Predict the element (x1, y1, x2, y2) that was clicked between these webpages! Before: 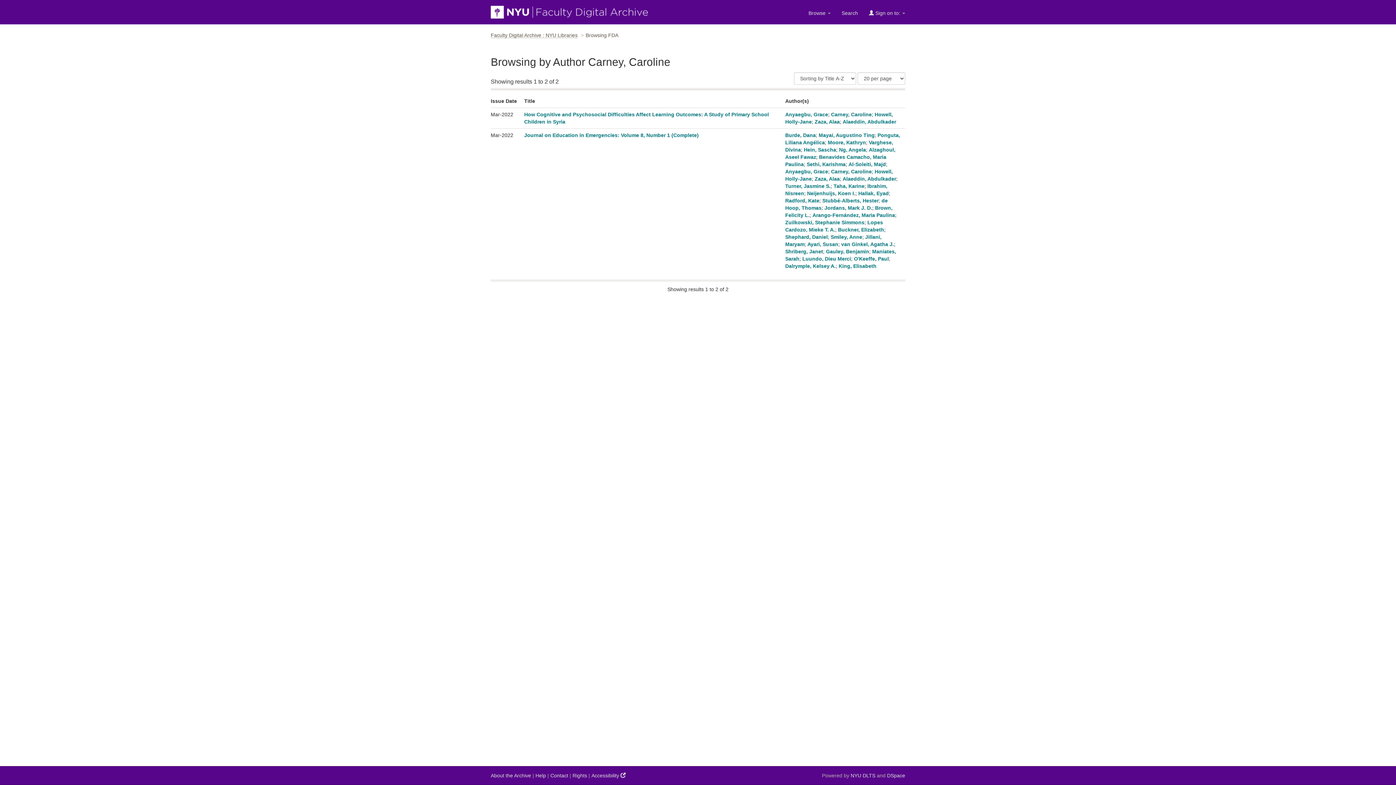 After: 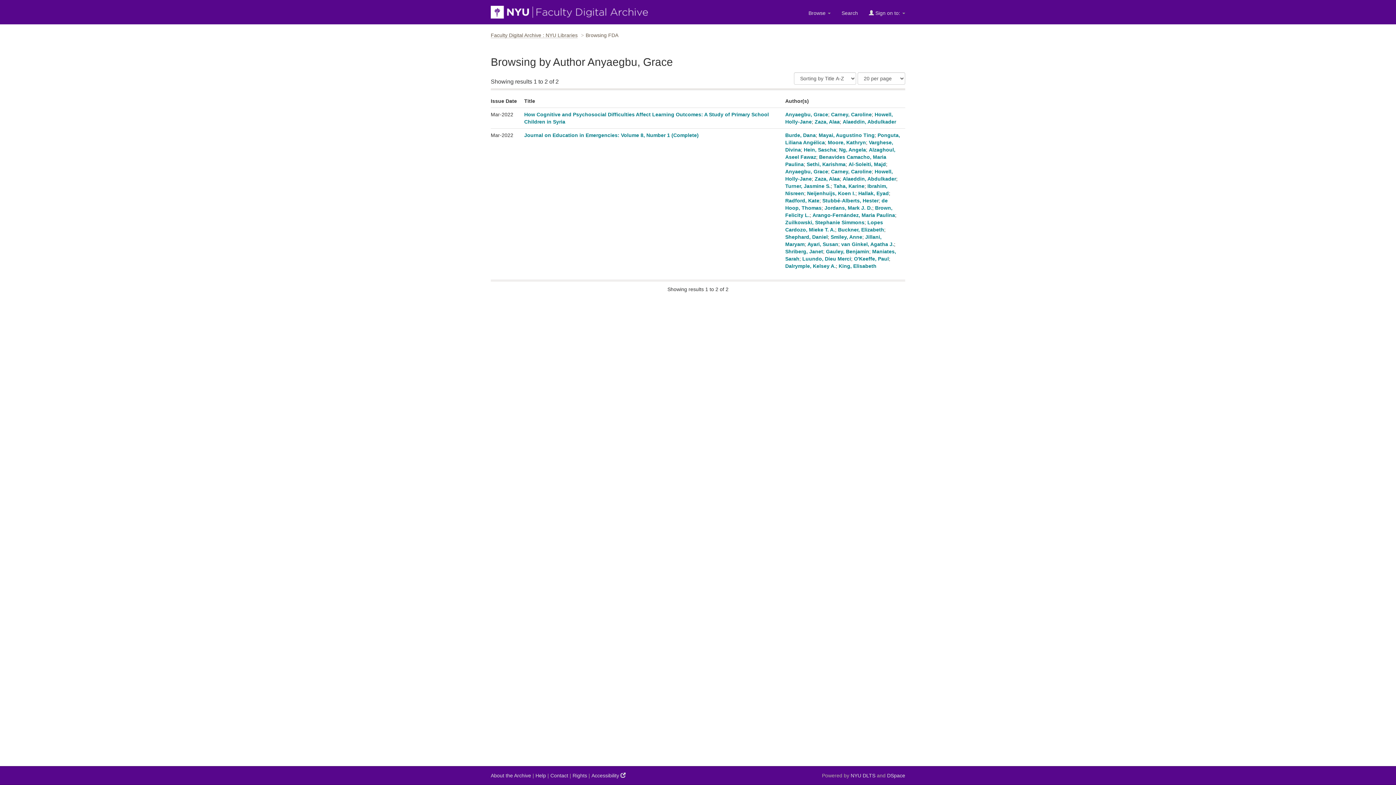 Action: label: Anyaegbu, Grace bbox: (785, 111, 828, 117)